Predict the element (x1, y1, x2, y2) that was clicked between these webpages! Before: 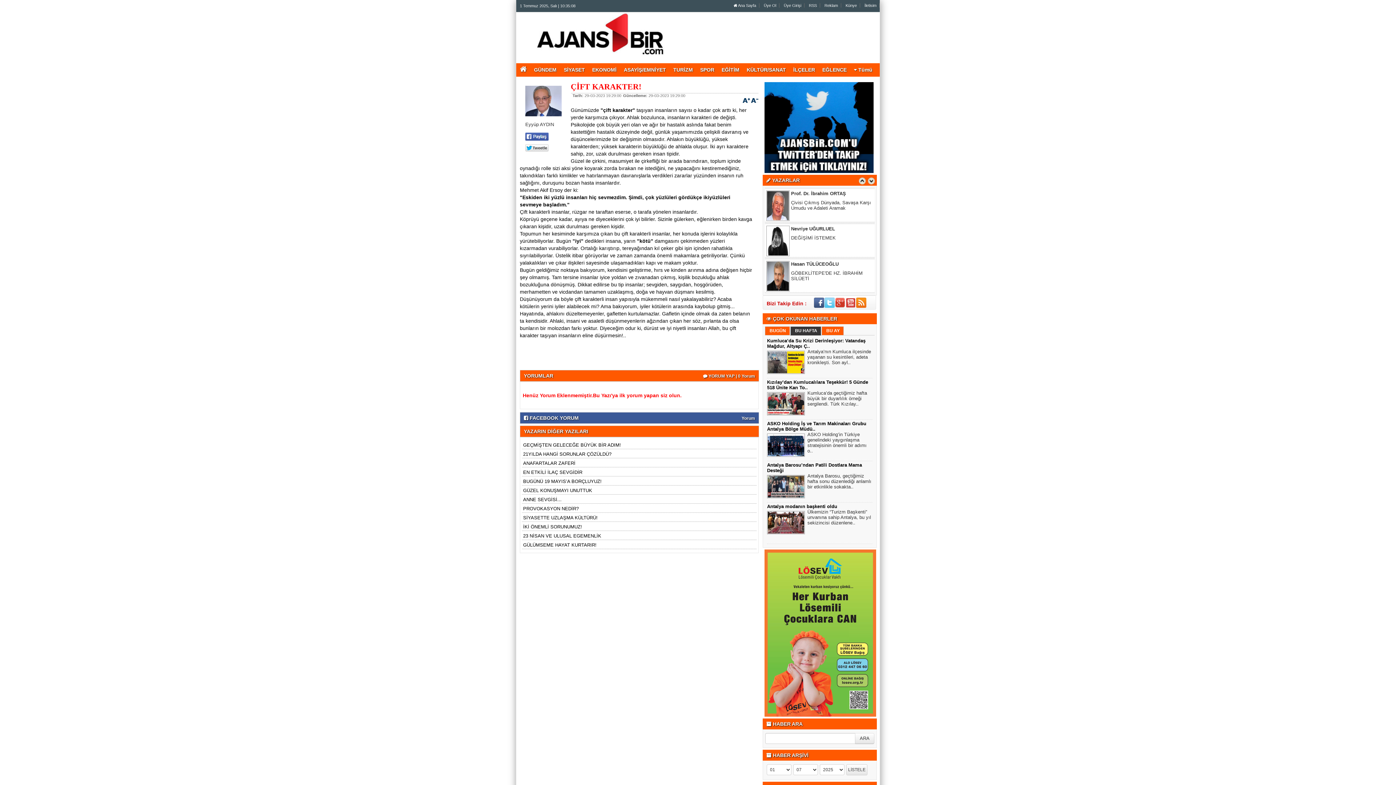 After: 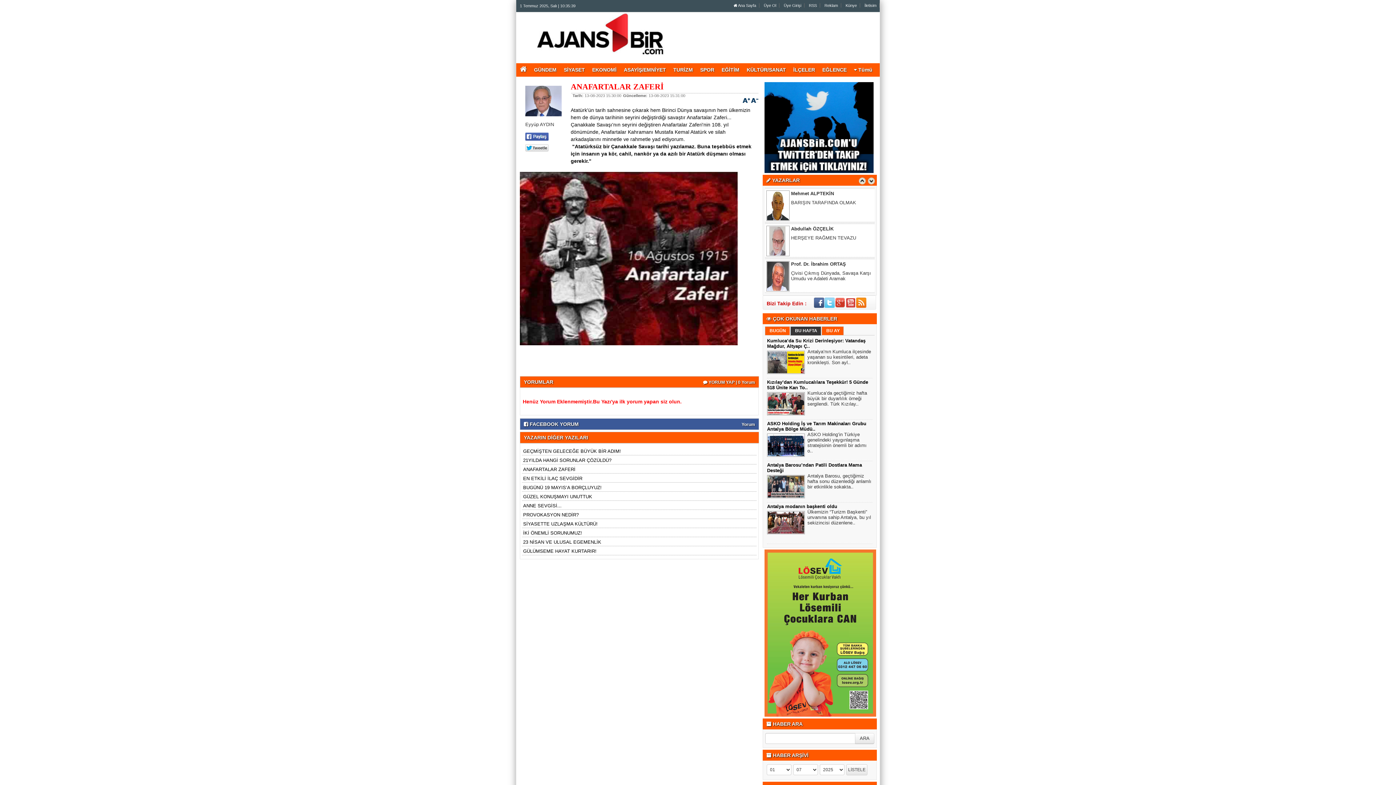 Action: label: ANAFARTALAR ZAFERİ bbox: (523, 460, 575, 466)